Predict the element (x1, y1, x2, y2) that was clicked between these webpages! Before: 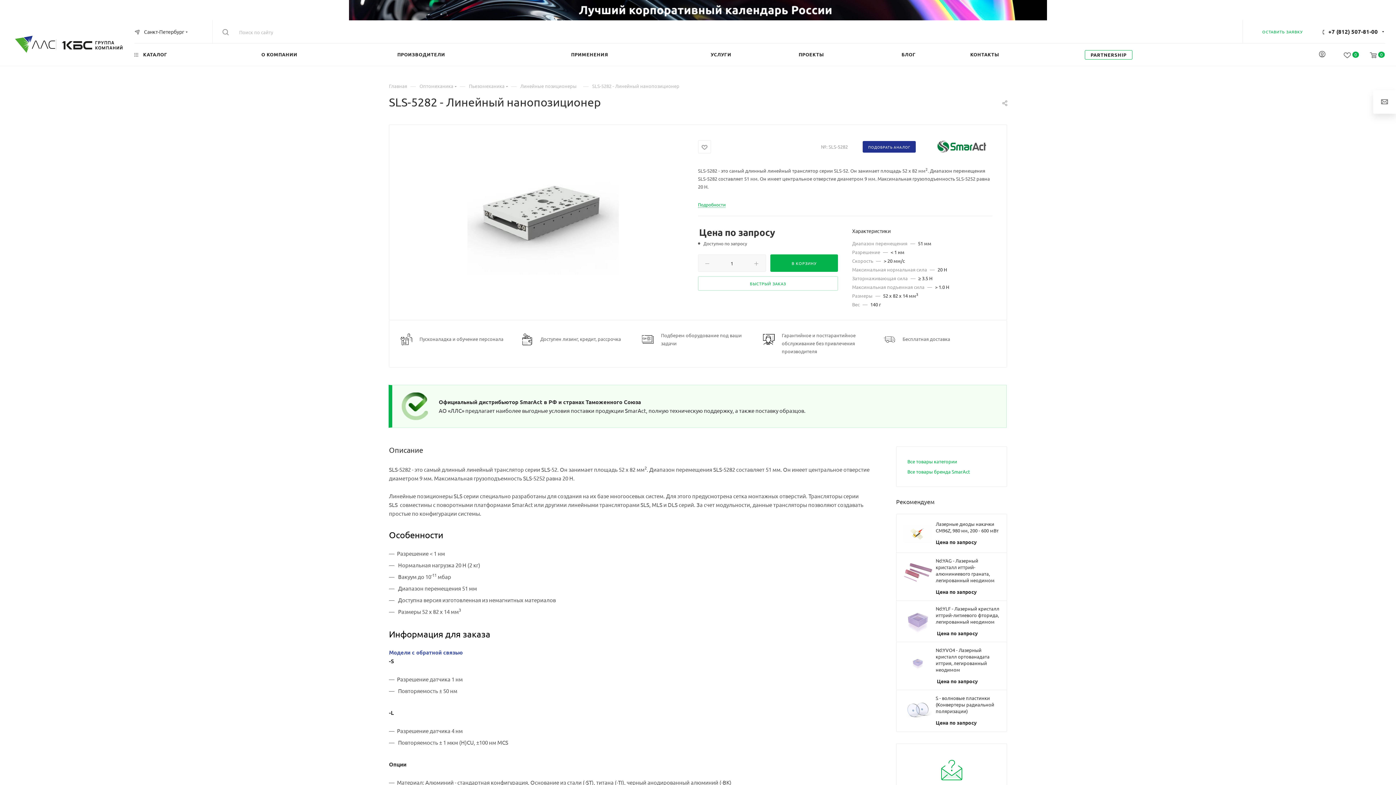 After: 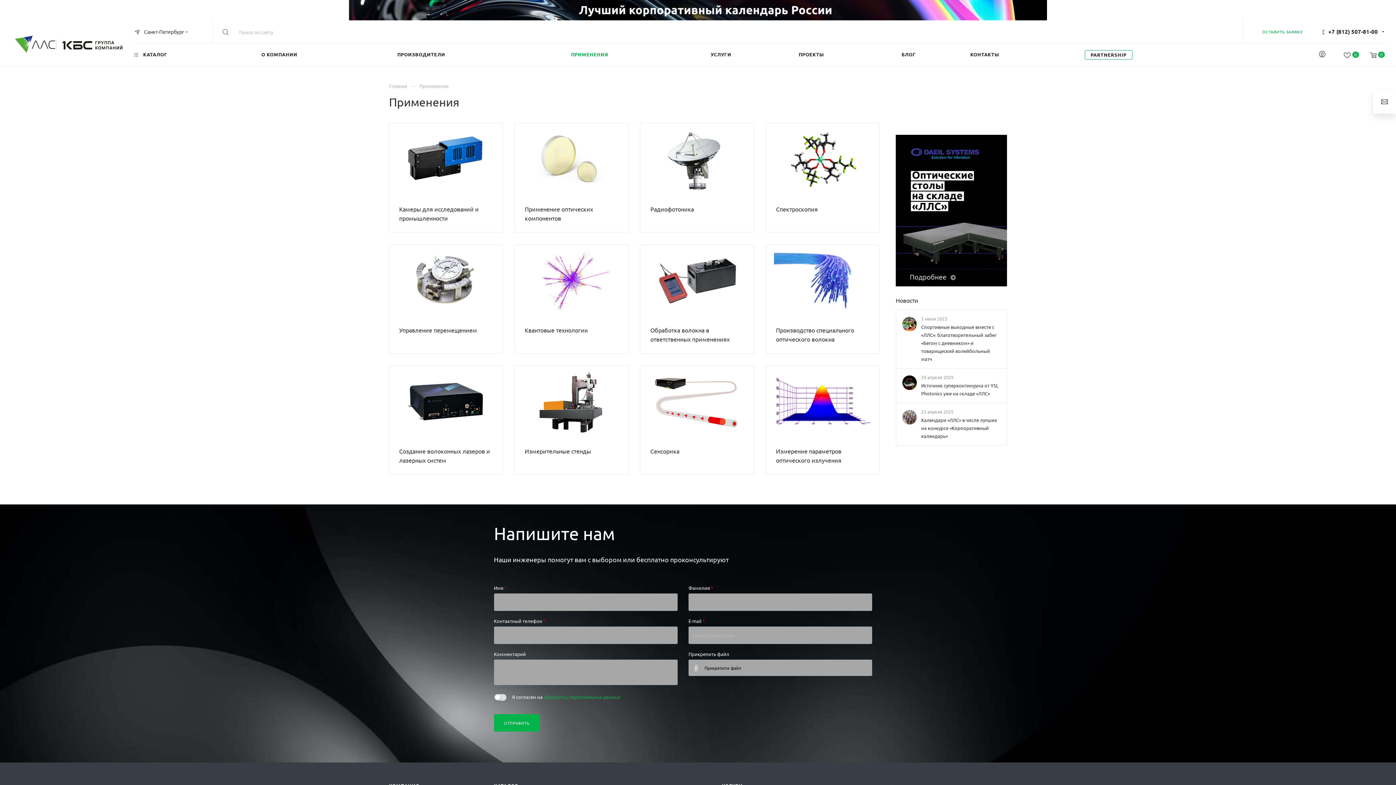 Action: label: ПРИМЕНЕНИЯ bbox: (571, 43, 615, 65)